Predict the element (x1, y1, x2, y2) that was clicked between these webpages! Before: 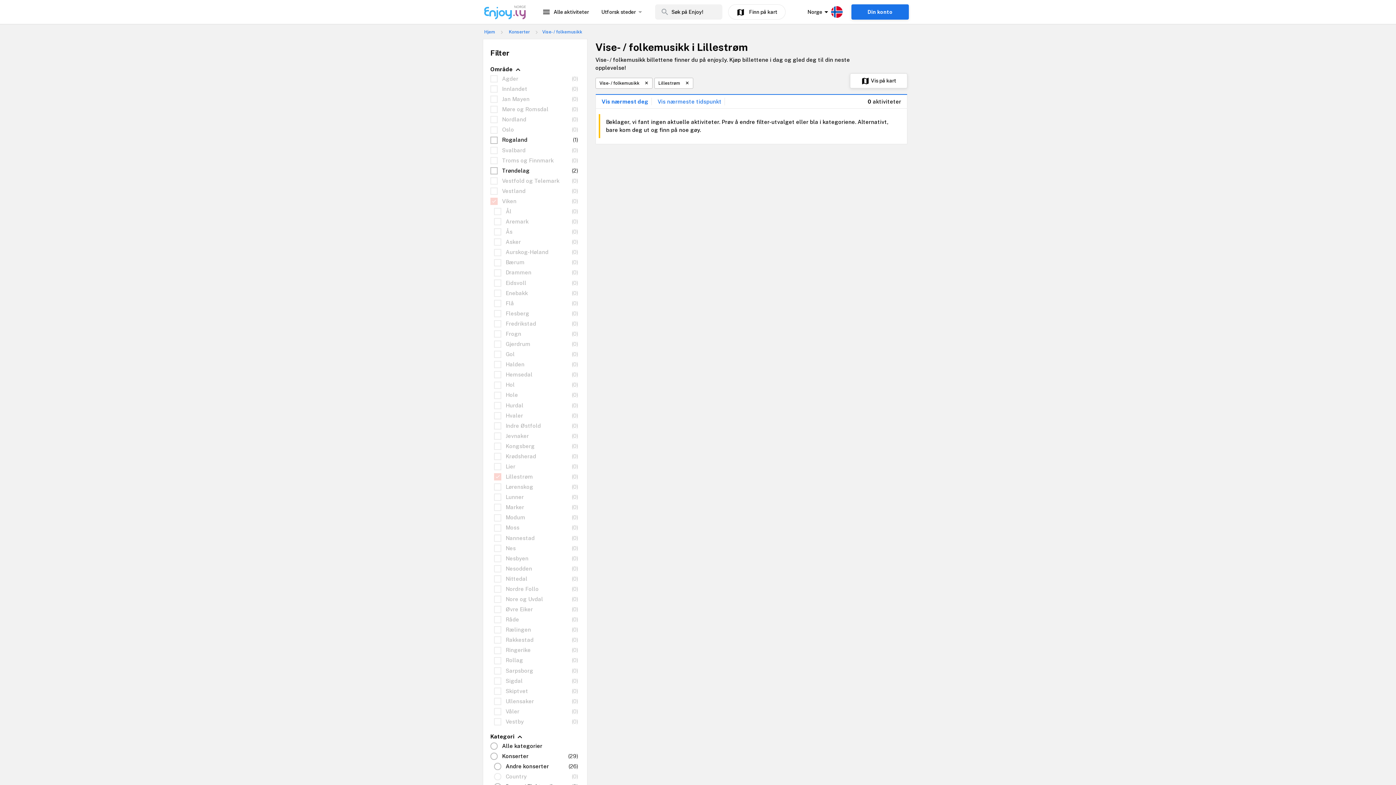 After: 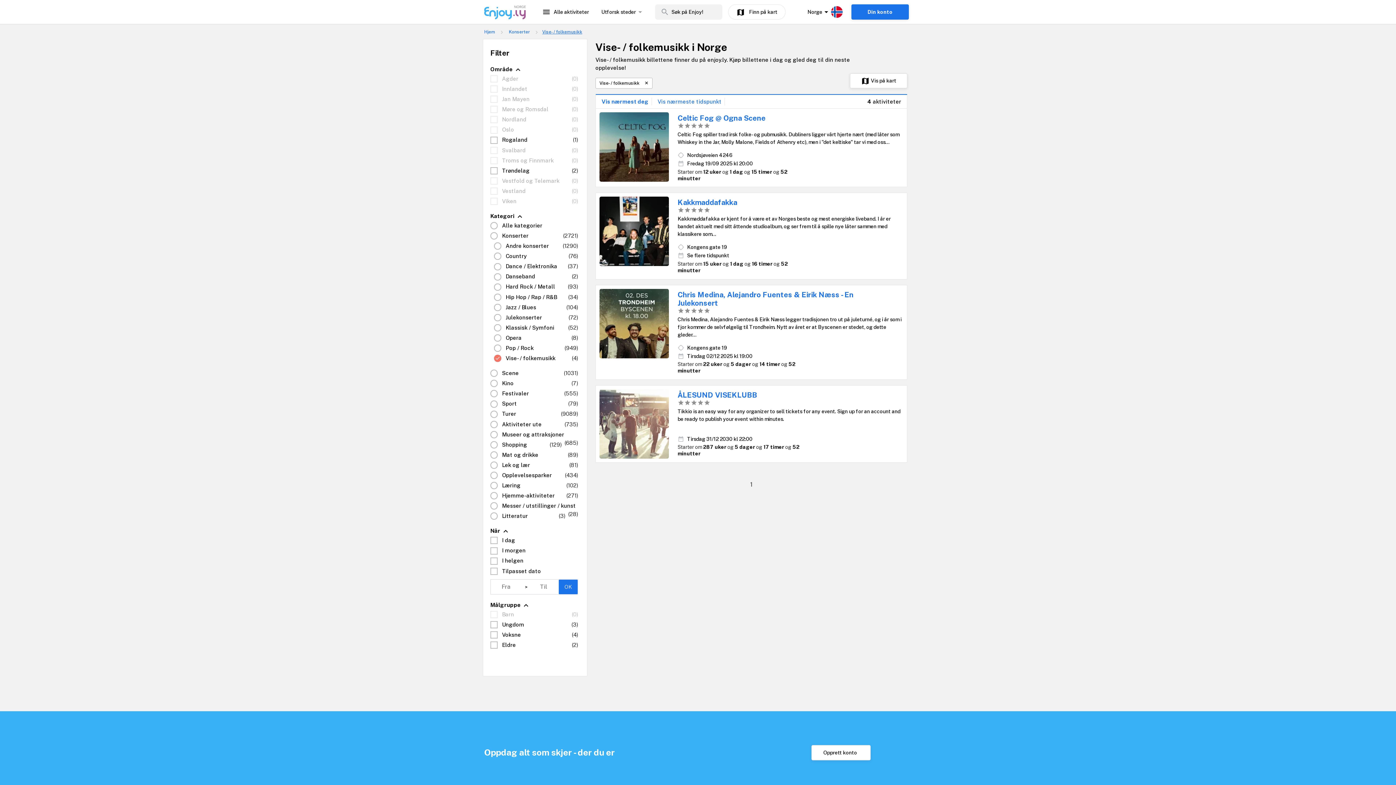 Action: label: Vise- / folkemusikk bbox: (542, 29, 582, 34)